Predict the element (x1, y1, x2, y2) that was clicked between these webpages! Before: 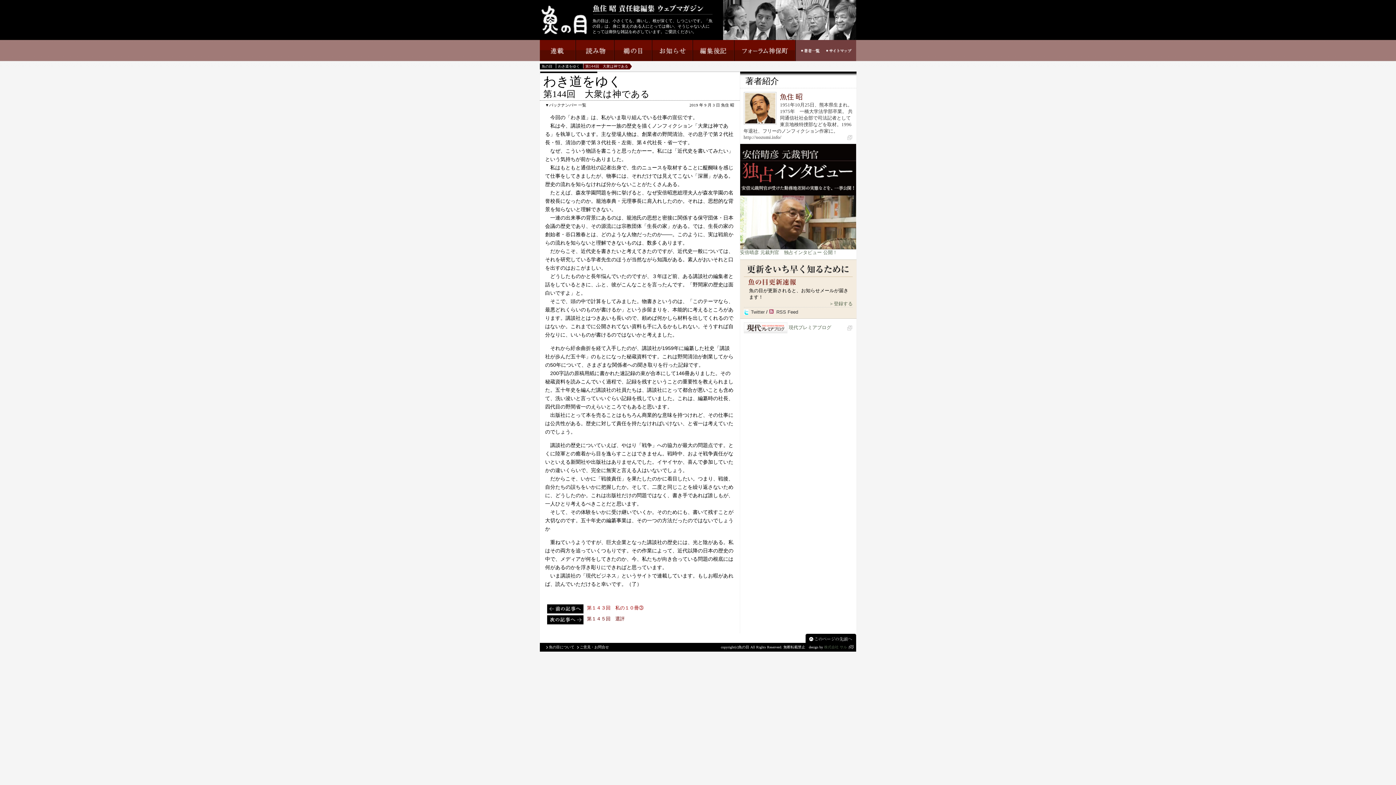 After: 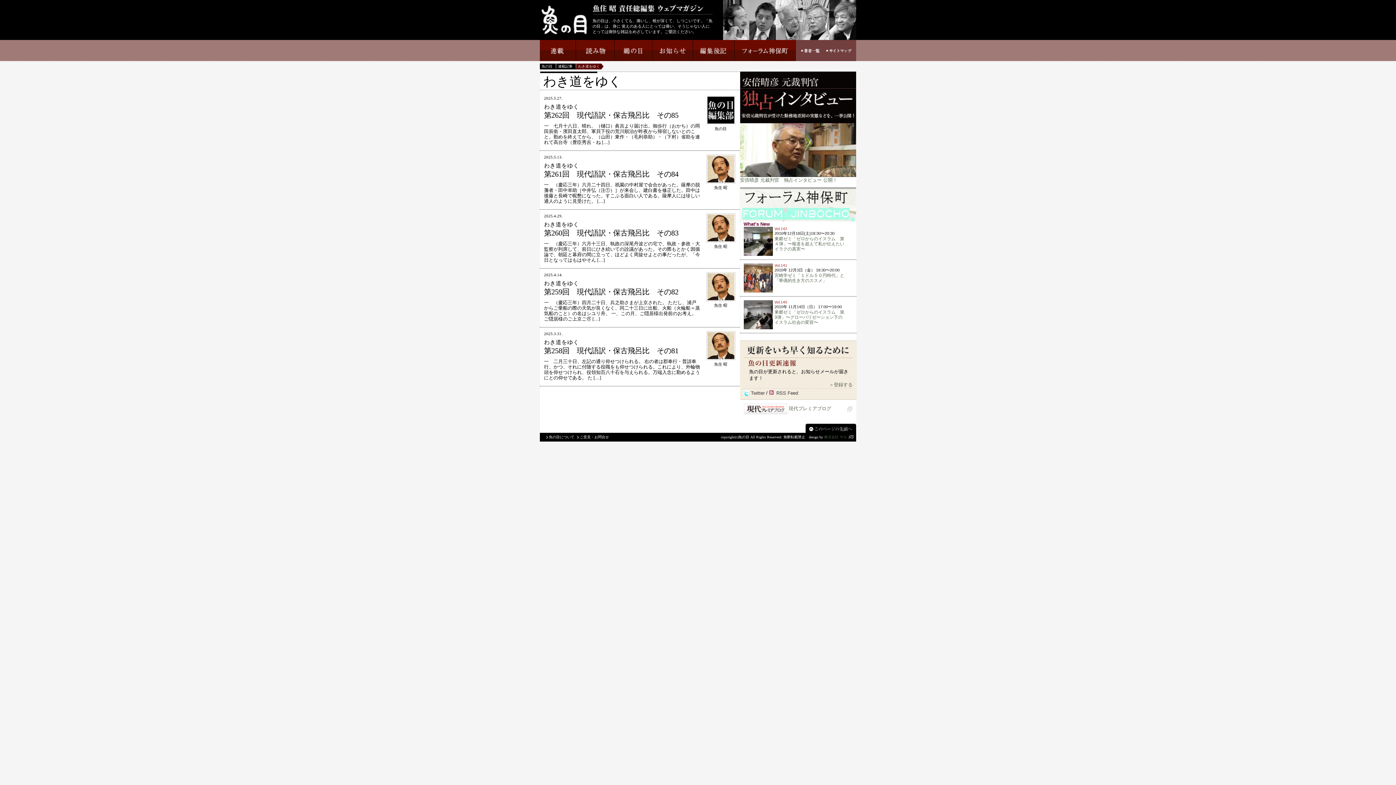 Action: bbox: (545, 102, 599, 108) label: ▼バックナンバー 一覧